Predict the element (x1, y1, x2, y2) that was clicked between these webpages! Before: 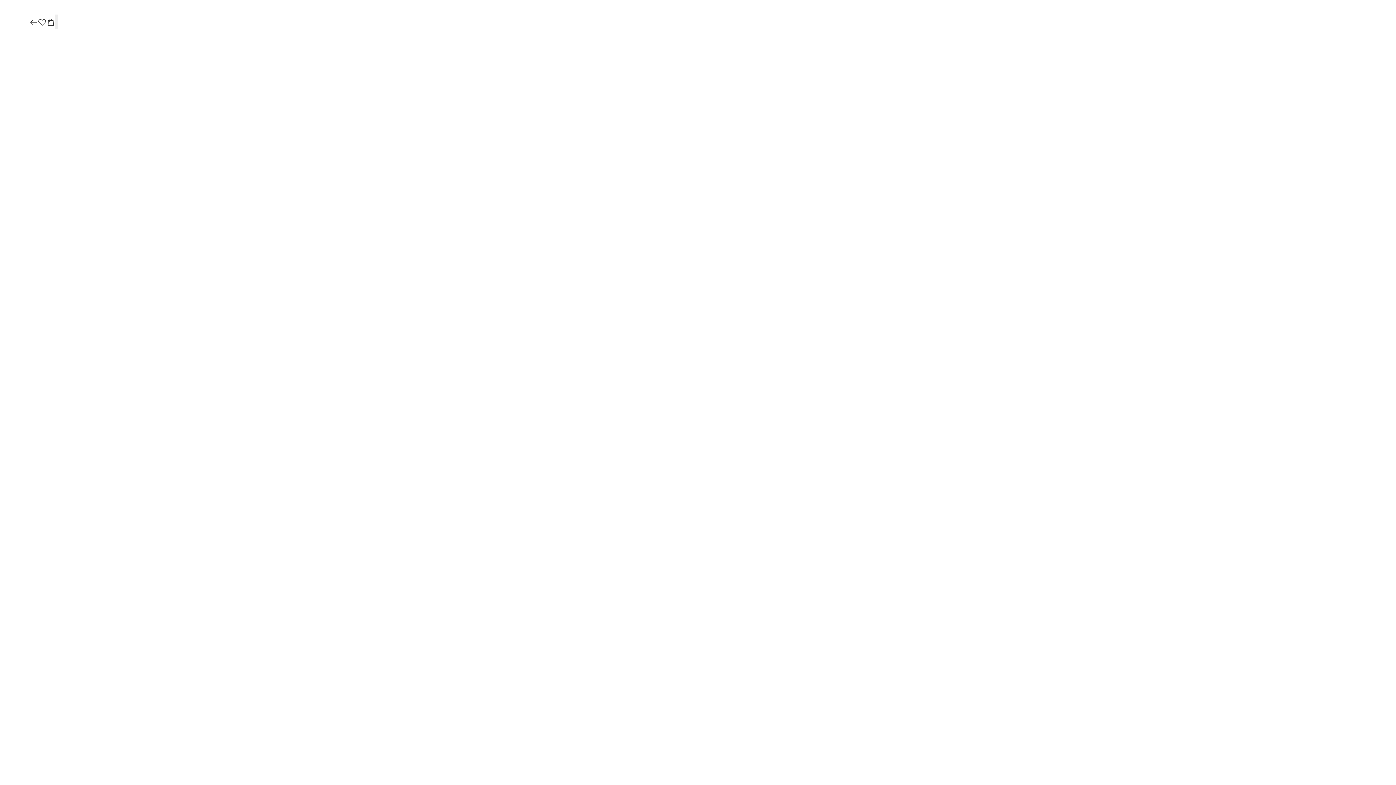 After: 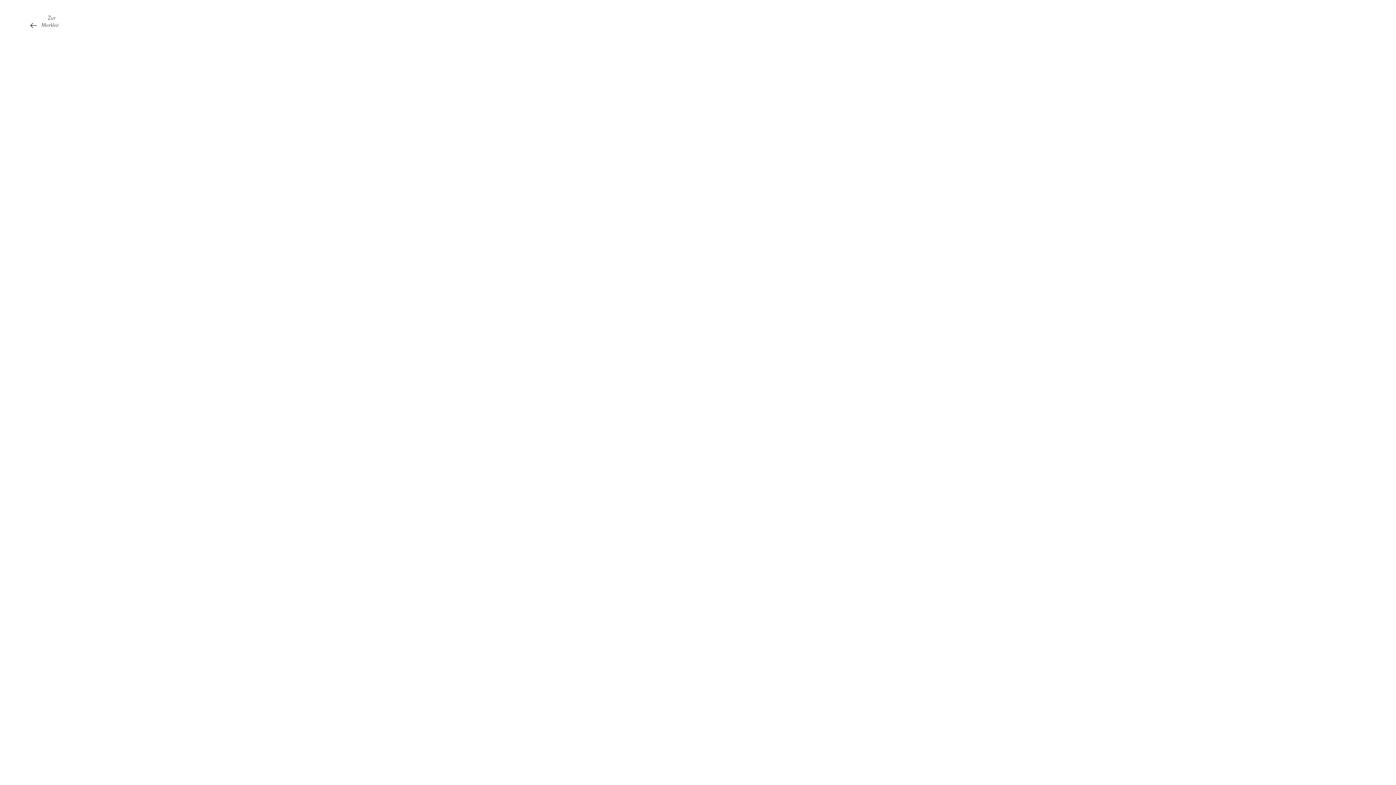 Action: bbox: (37, 17, 46, 27)